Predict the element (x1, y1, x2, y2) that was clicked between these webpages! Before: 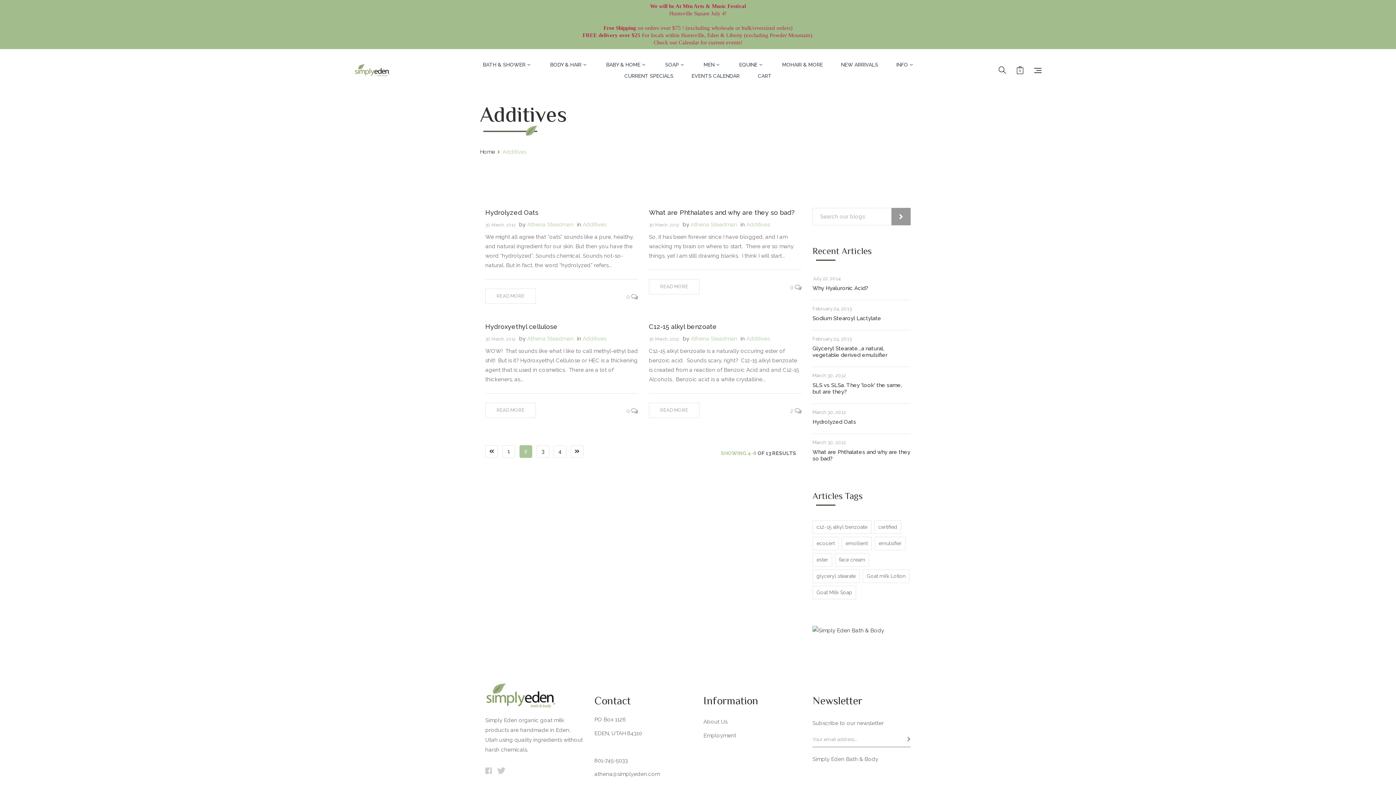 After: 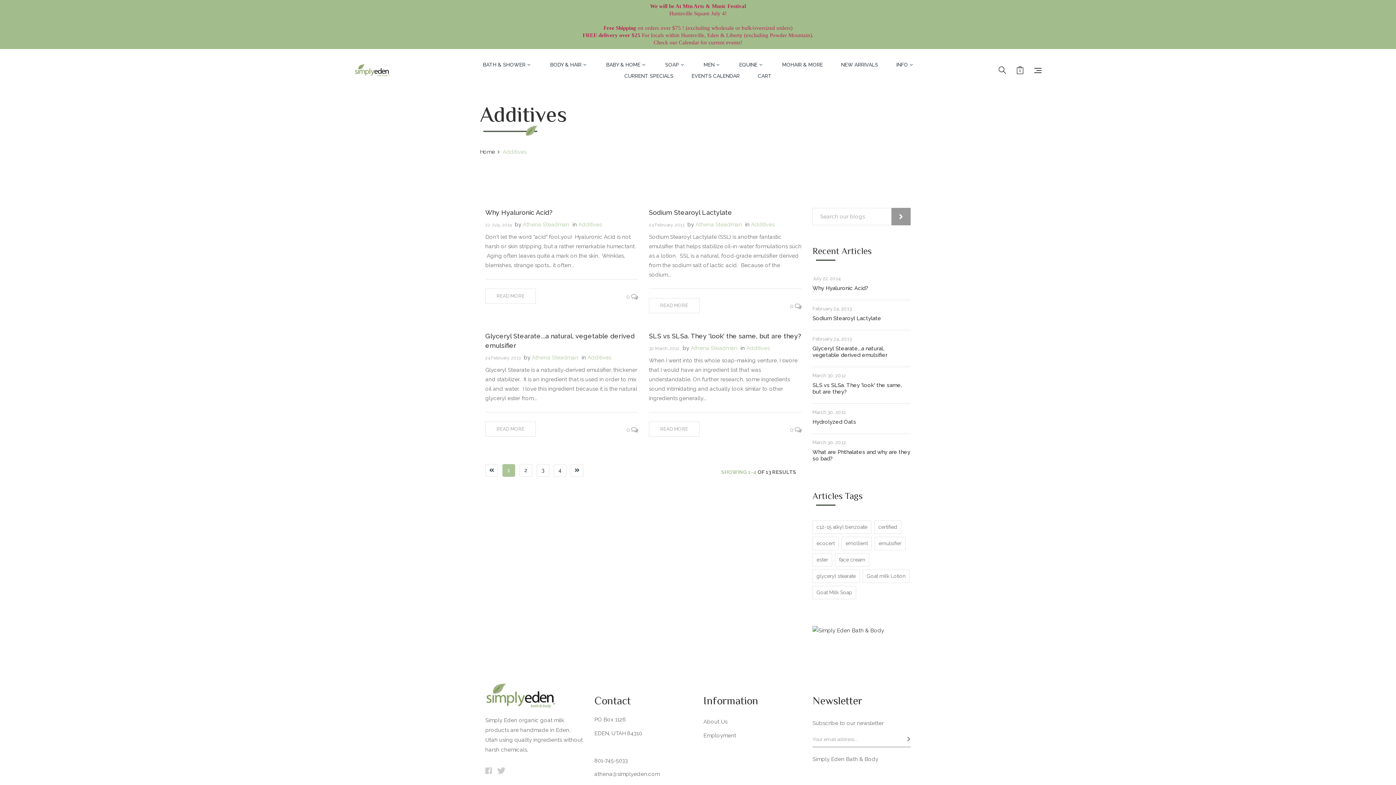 Action: bbox: (577, 335, 606, 342) label: in Additives